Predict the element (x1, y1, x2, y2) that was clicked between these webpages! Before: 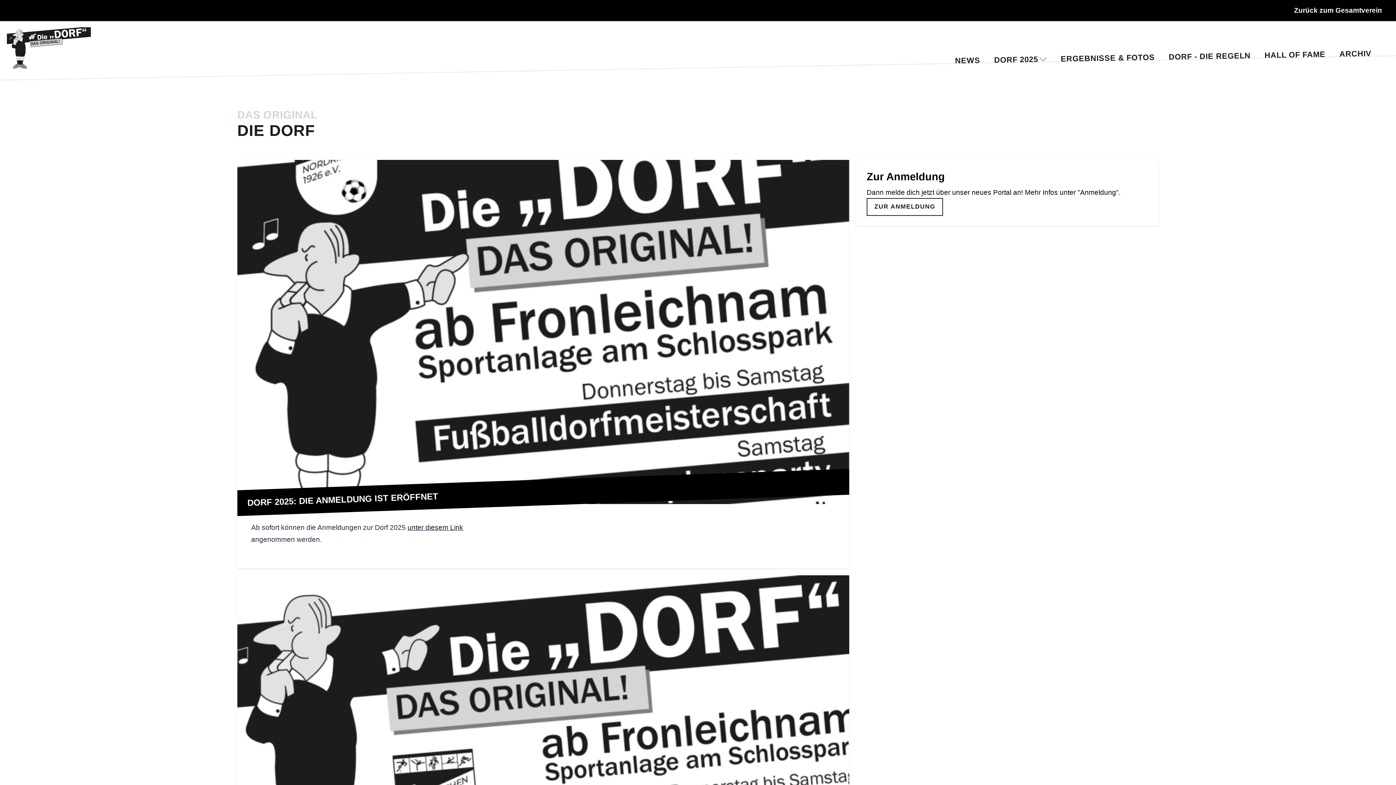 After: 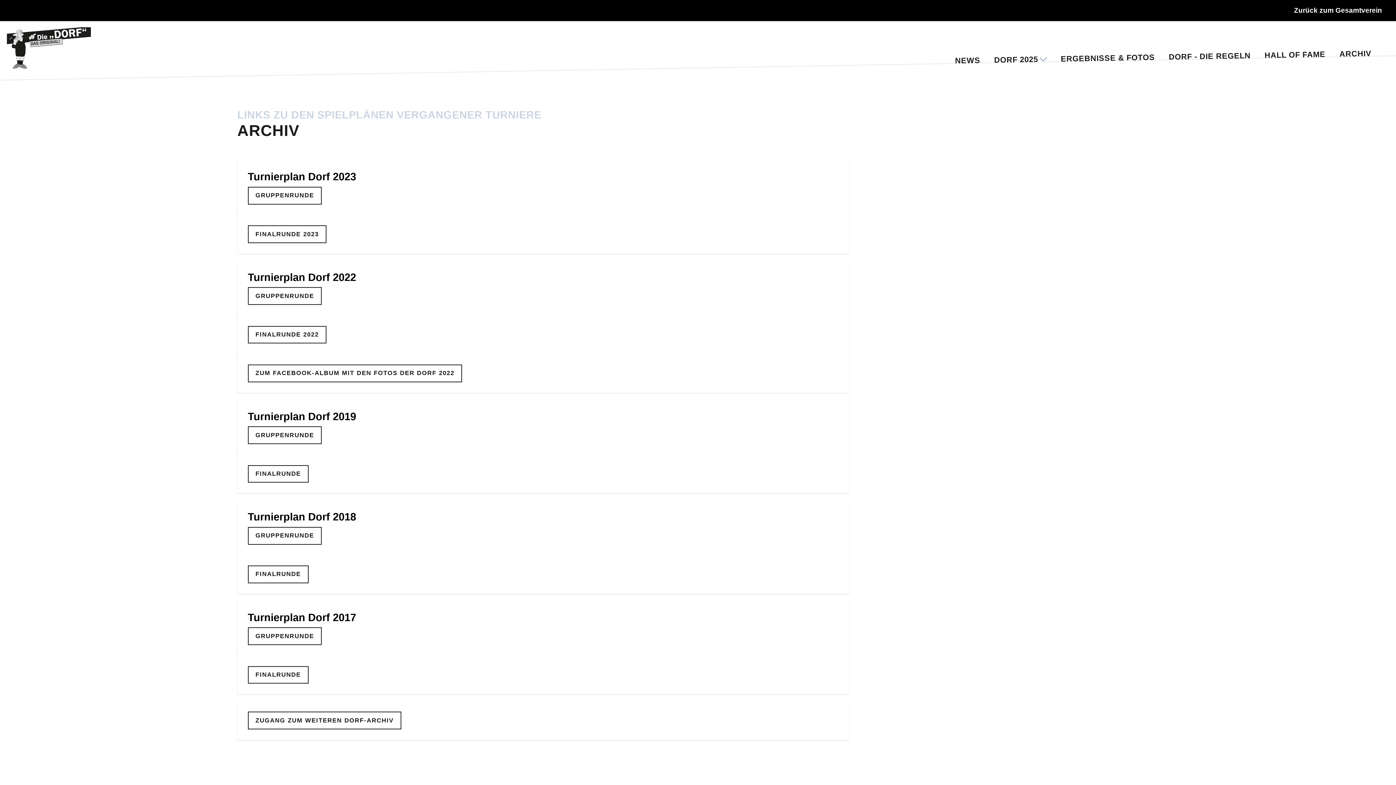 Action: label: ARCHIV bbox: (1339, 47, 1372, 59)